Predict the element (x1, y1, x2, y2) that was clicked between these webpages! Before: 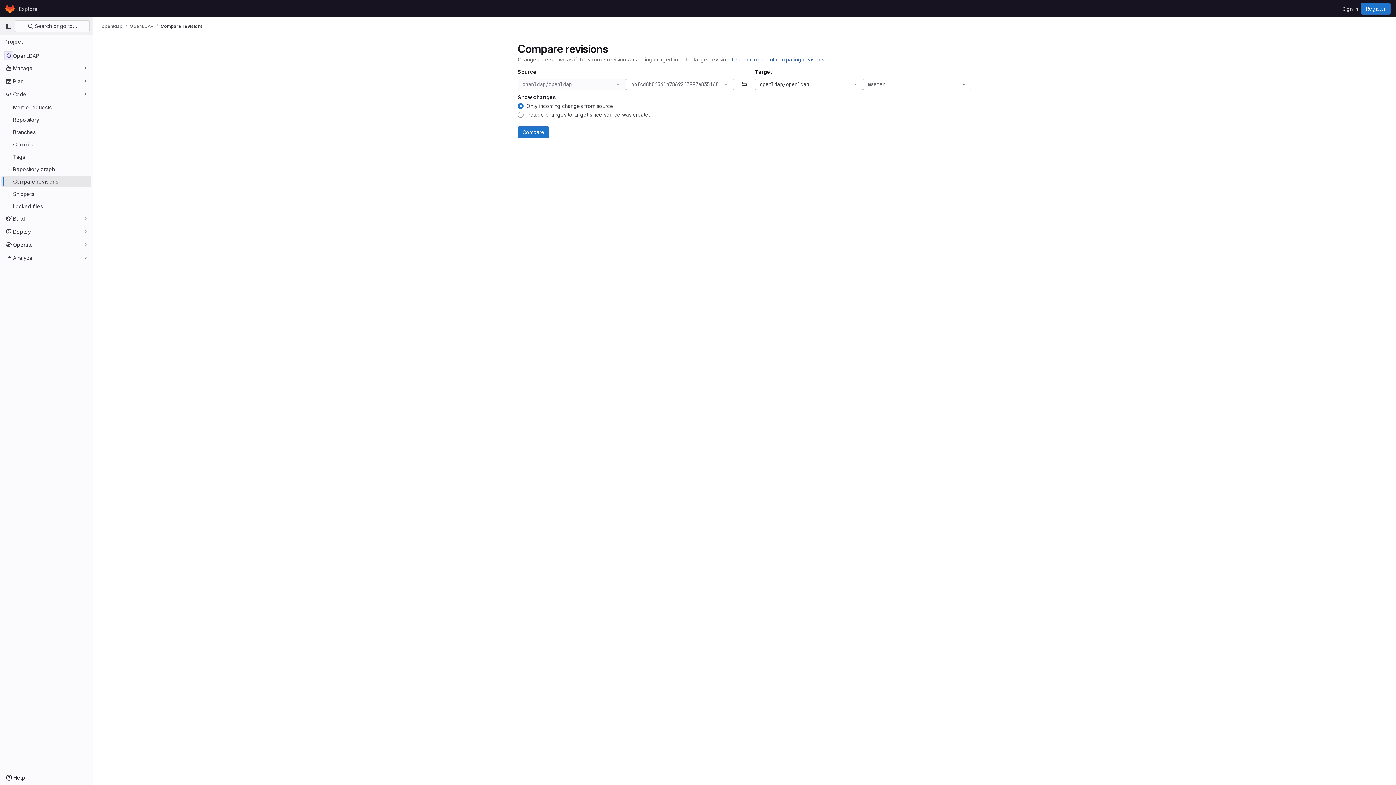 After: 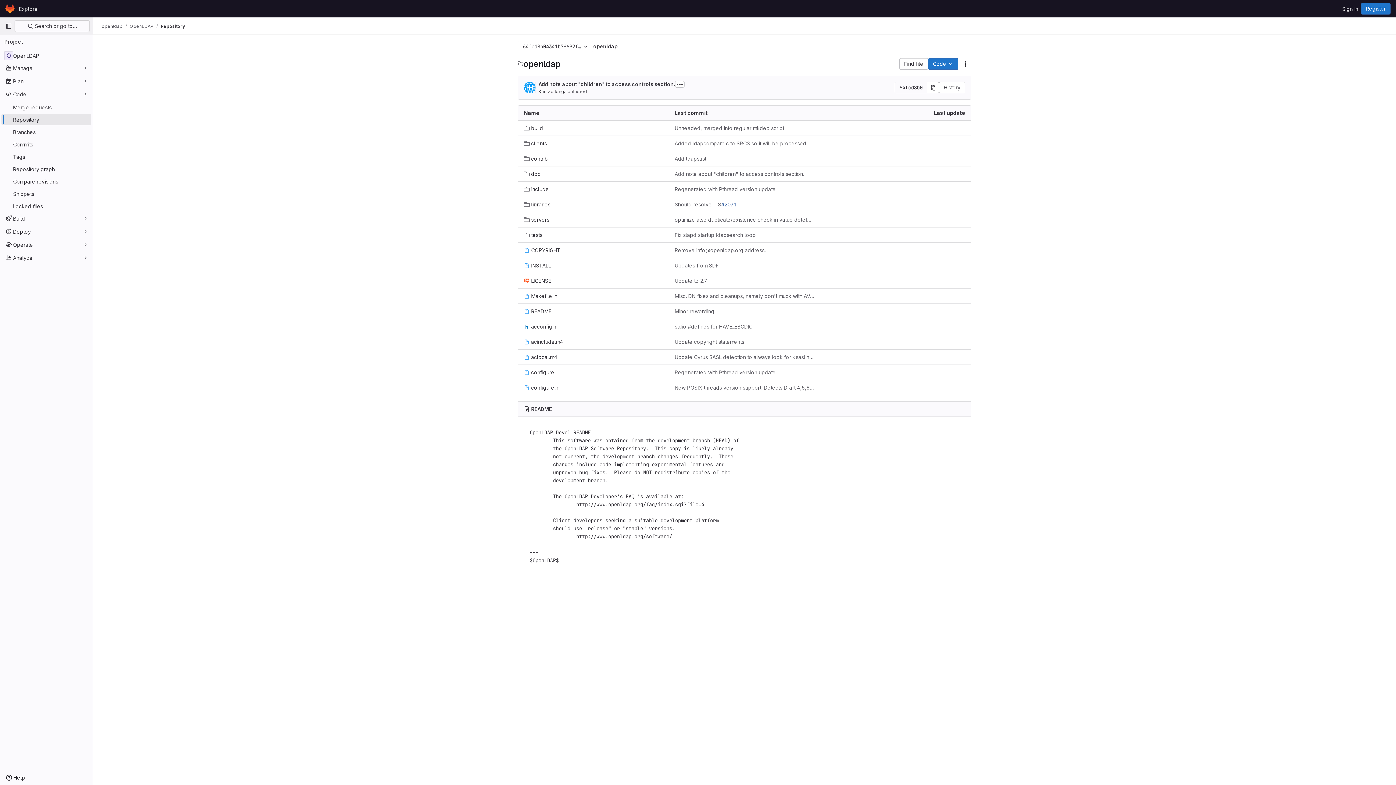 Action: bbox: (1, 113, 91, 125) label: Repository